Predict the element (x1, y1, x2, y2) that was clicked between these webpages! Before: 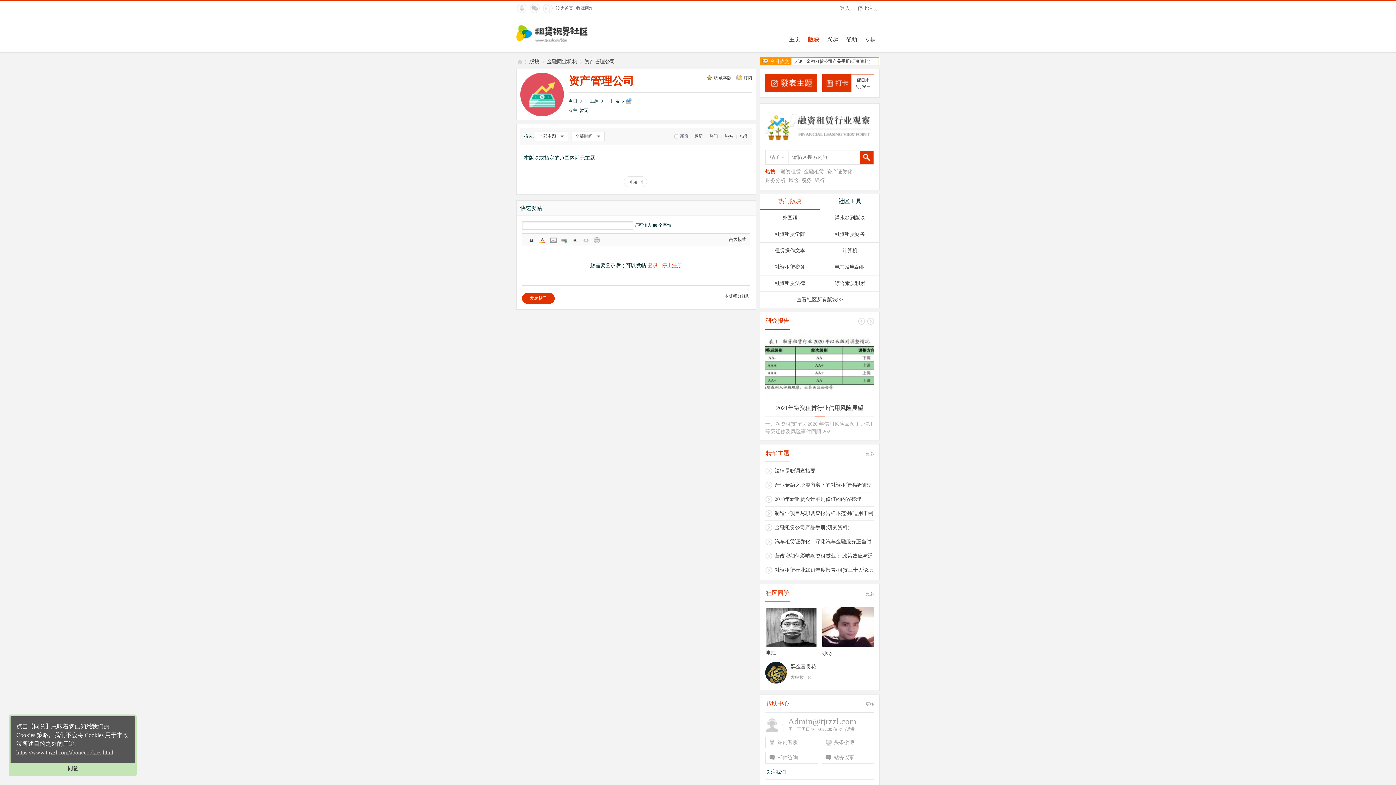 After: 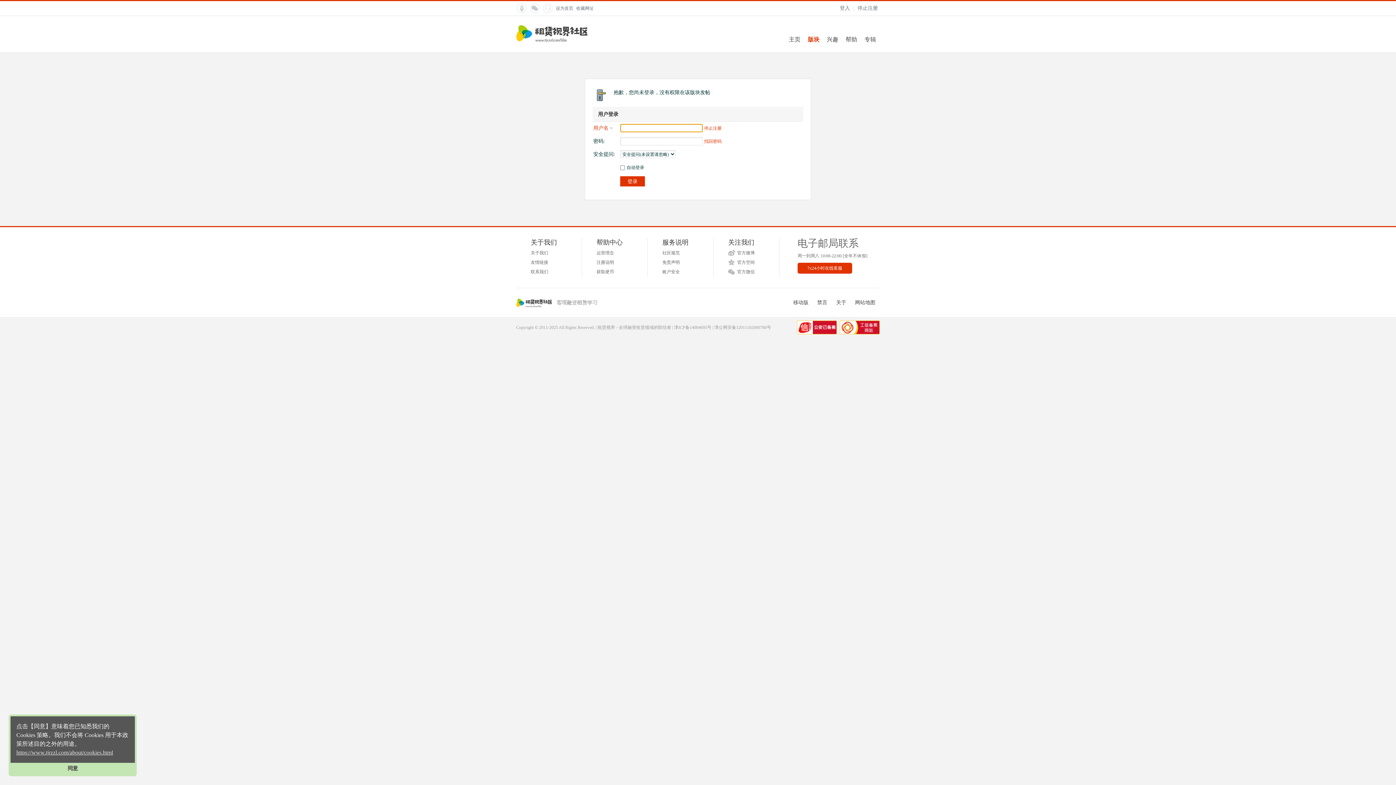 Action: bbox: (765, 74, 817, 92)